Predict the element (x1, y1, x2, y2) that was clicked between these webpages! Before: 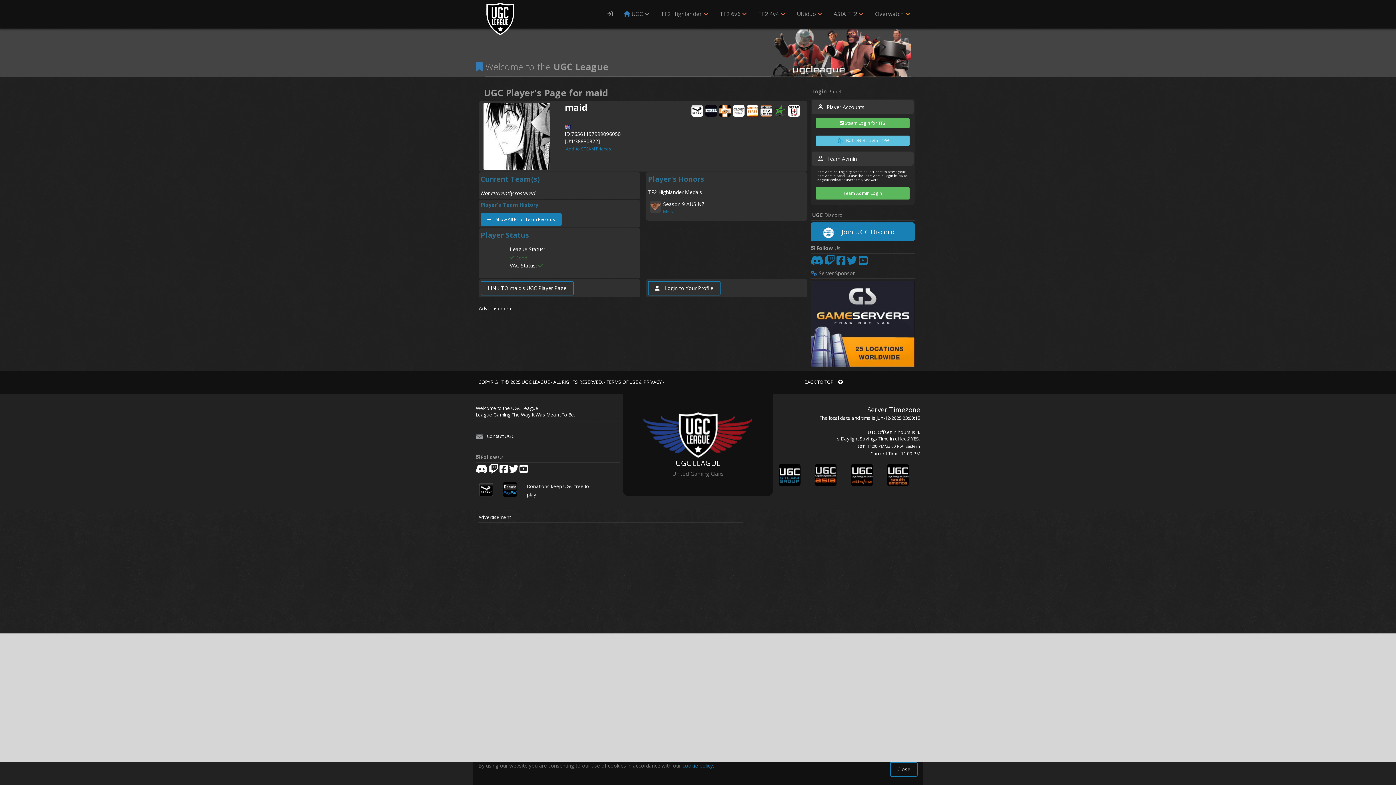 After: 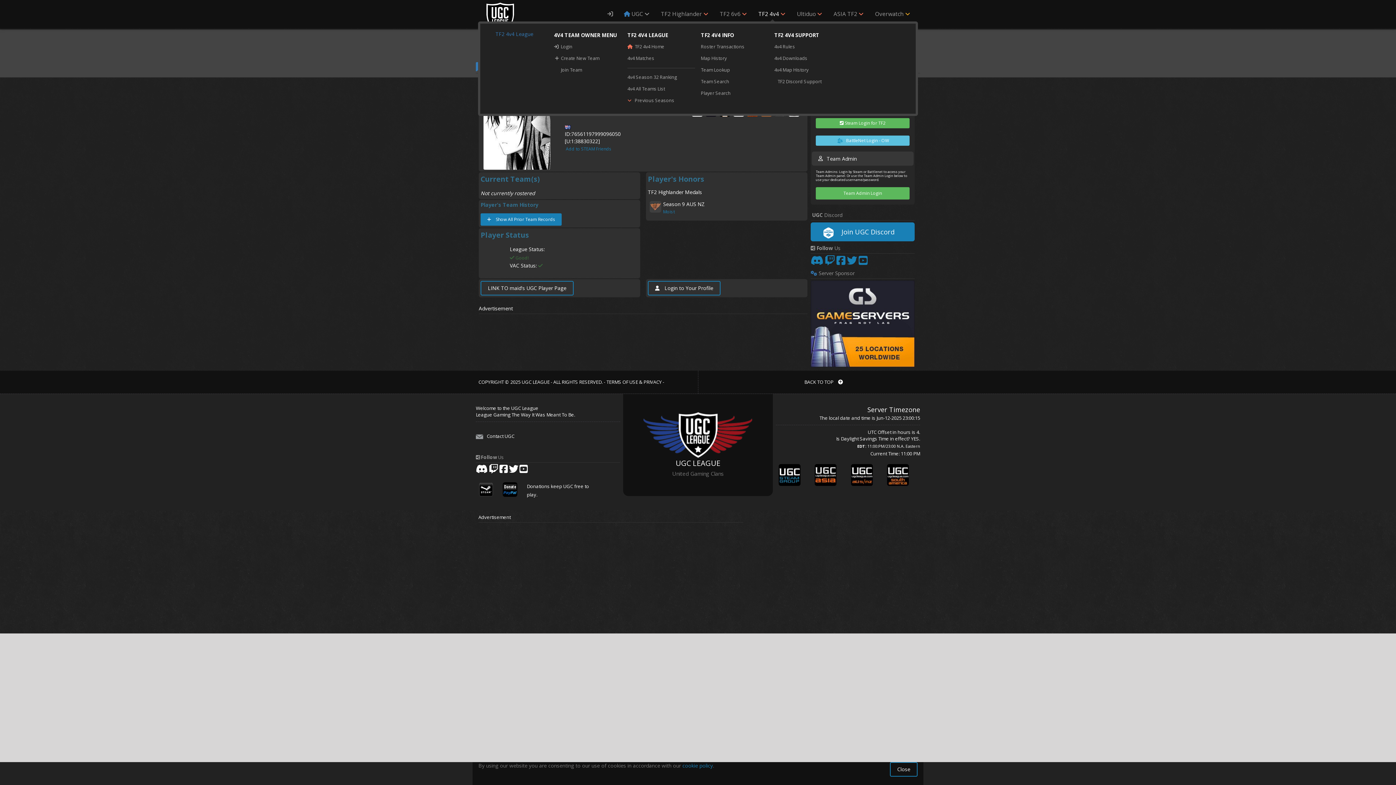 Action: label: TF2 4v4  bbox: (753, 6, 793, 21)